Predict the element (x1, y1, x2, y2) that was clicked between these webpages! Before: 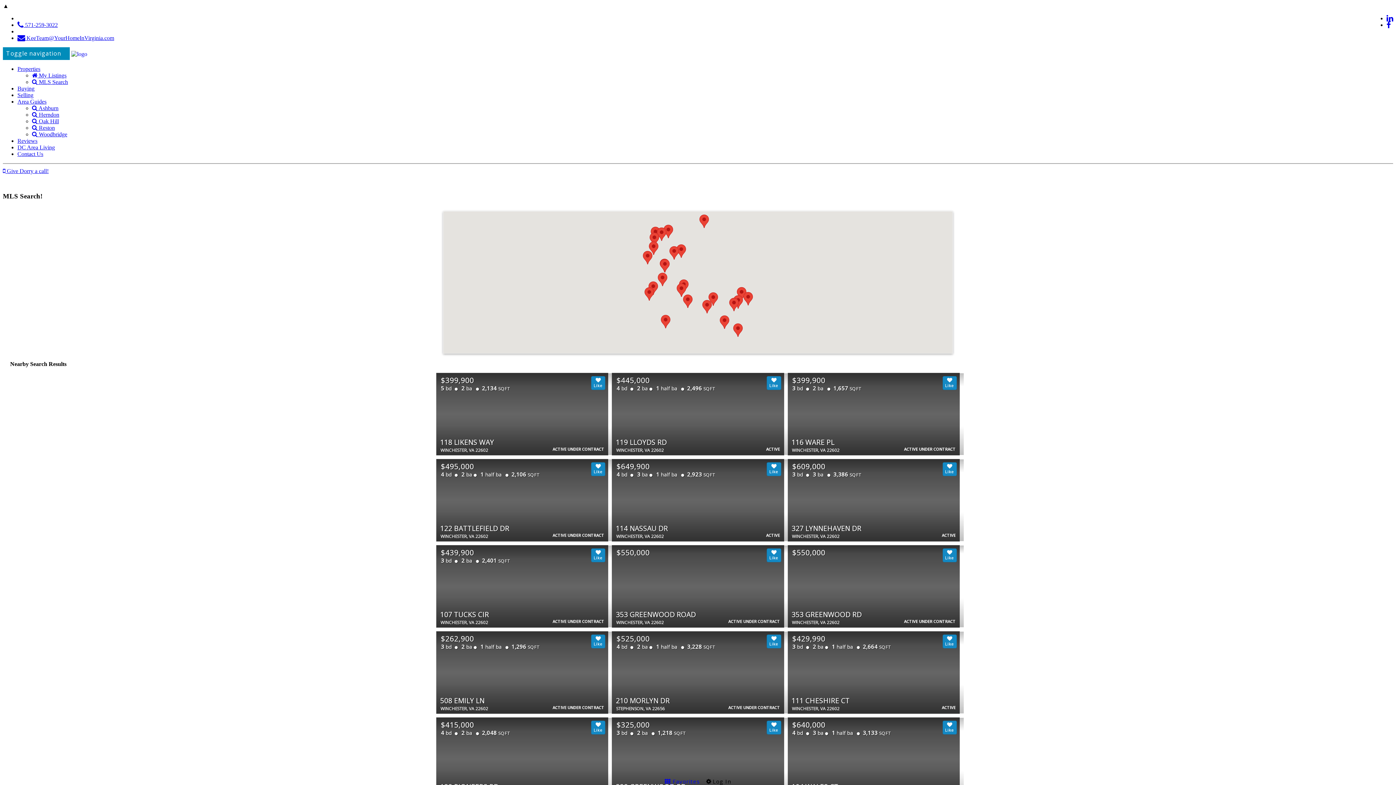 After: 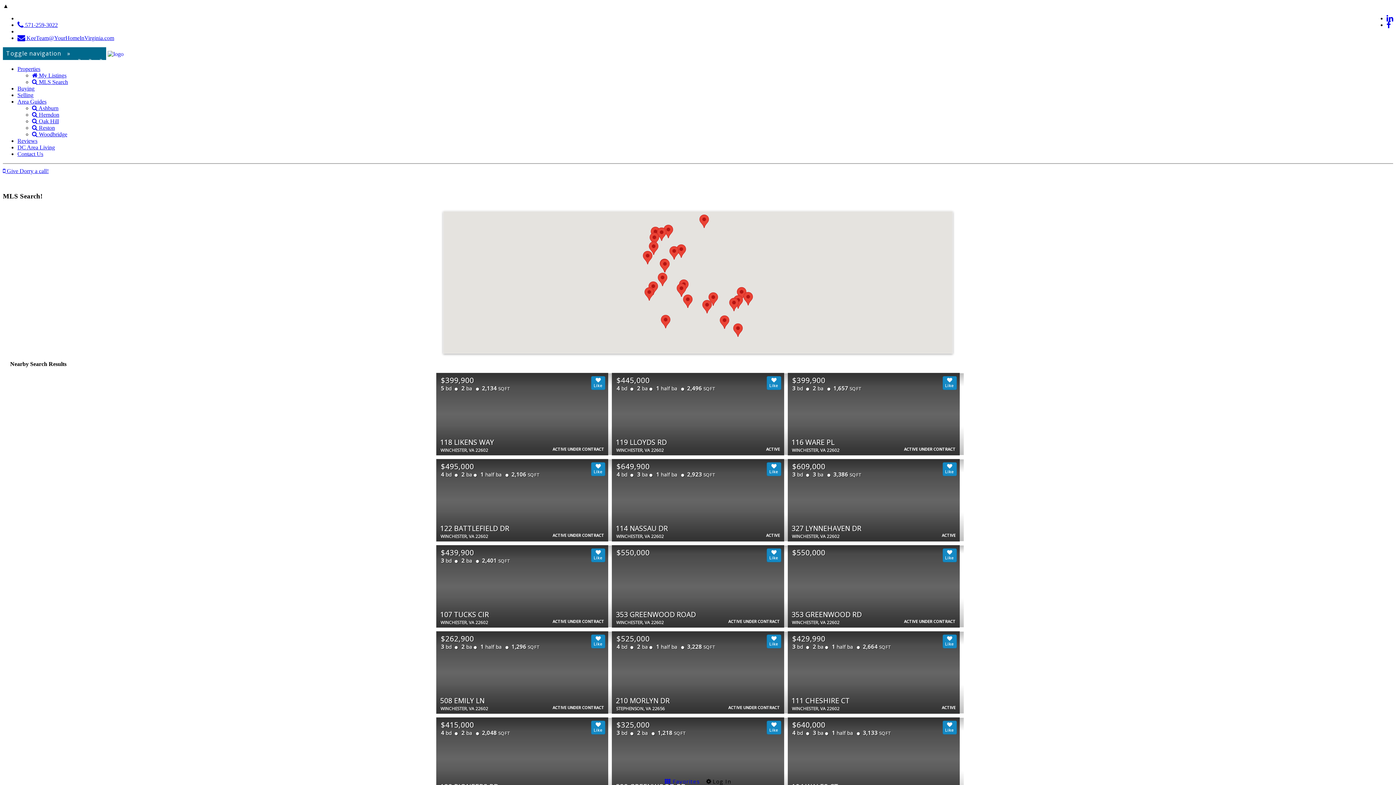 Action: bbox: (2, 47, 69, 60) label: Toggle navigation   